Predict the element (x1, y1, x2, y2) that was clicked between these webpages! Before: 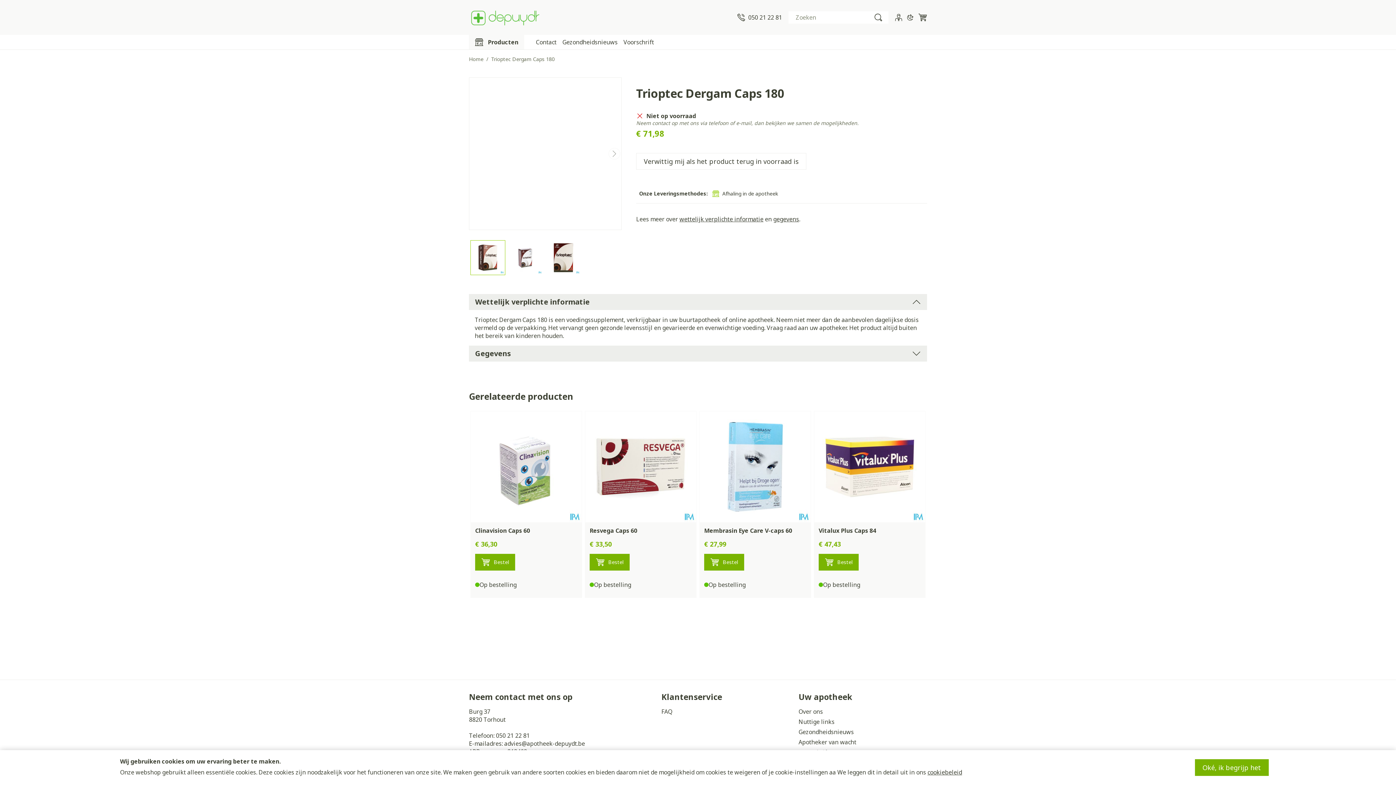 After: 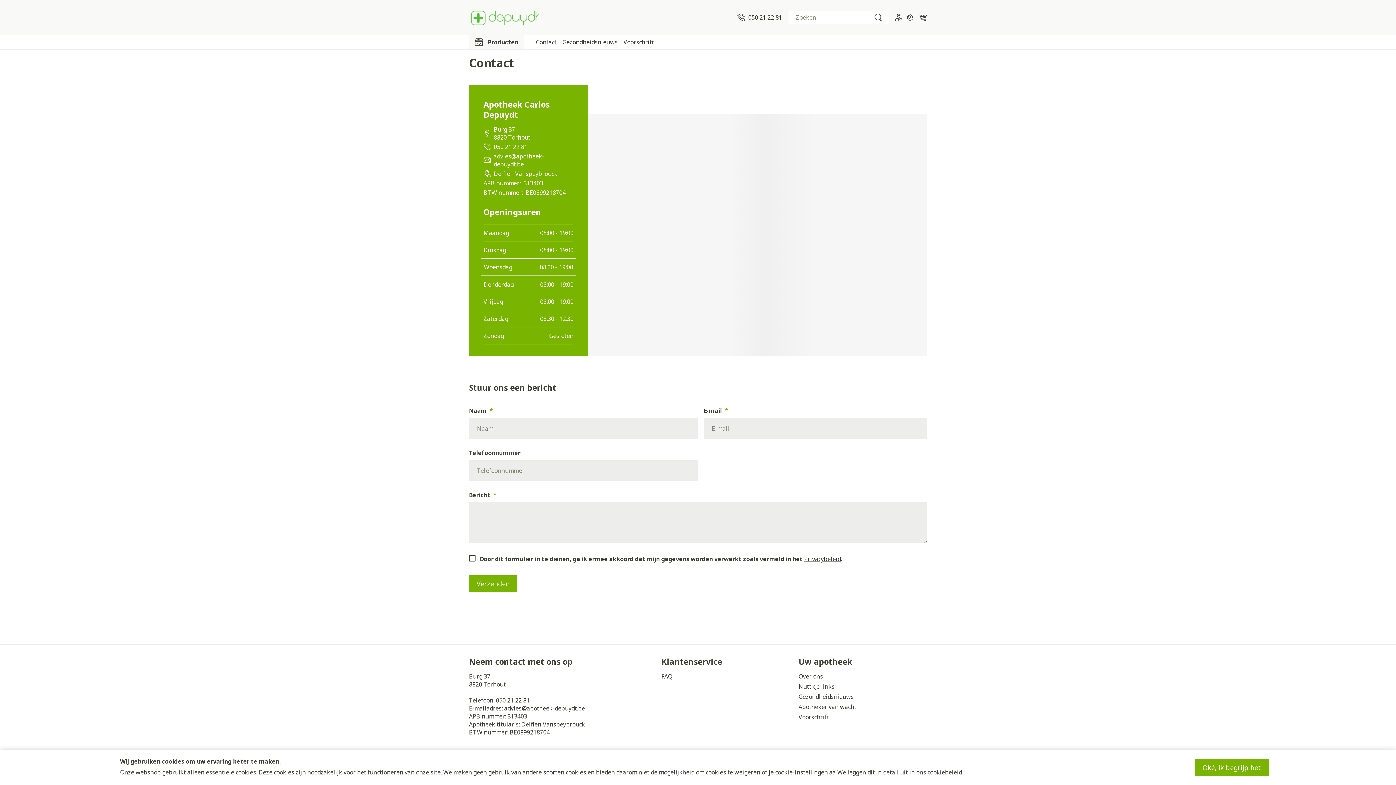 Action: label: advies@apotheek-depuydt.be bbox: (504, 740, 585, 748)